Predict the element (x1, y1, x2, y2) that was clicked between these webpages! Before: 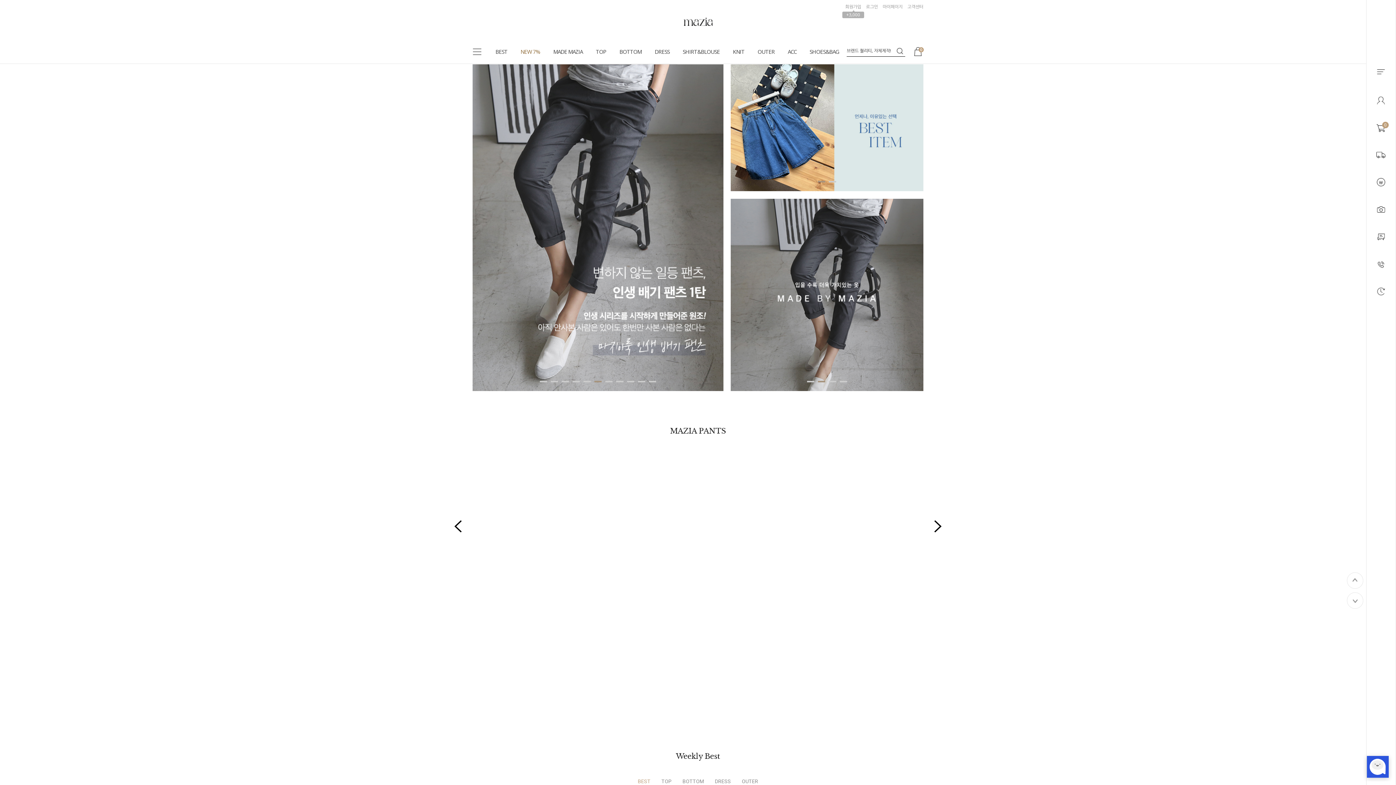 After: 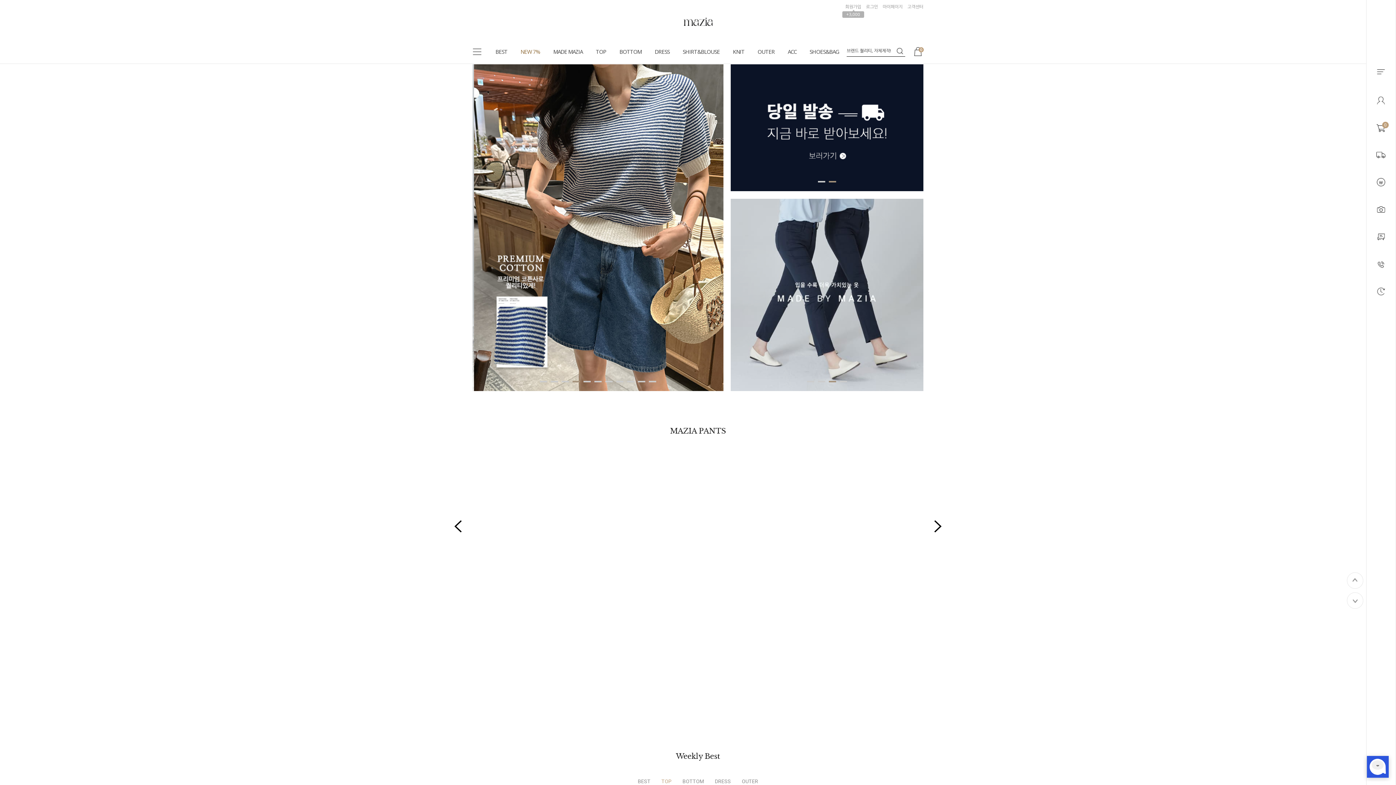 Action: label: Go to slide 4 bbox: (715, 778, 731, 785)